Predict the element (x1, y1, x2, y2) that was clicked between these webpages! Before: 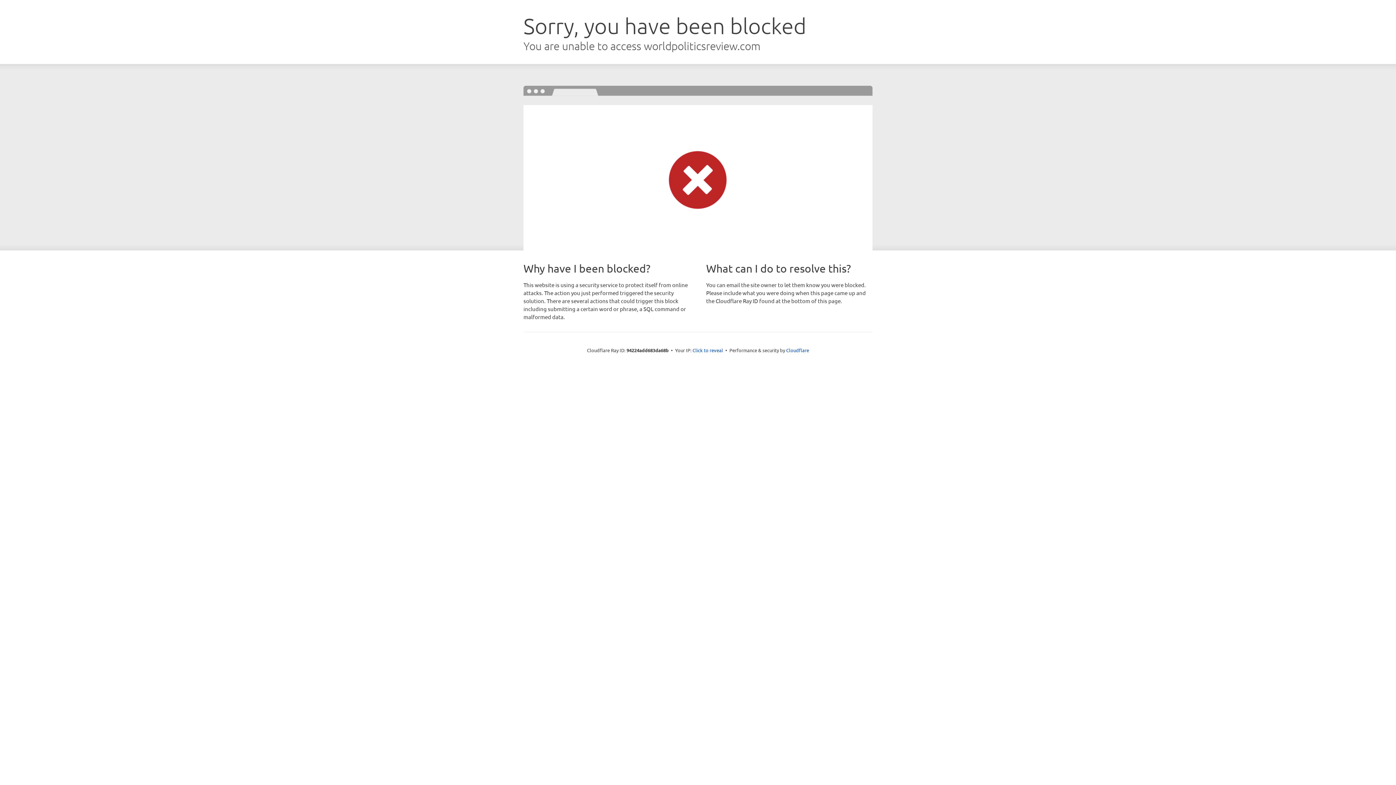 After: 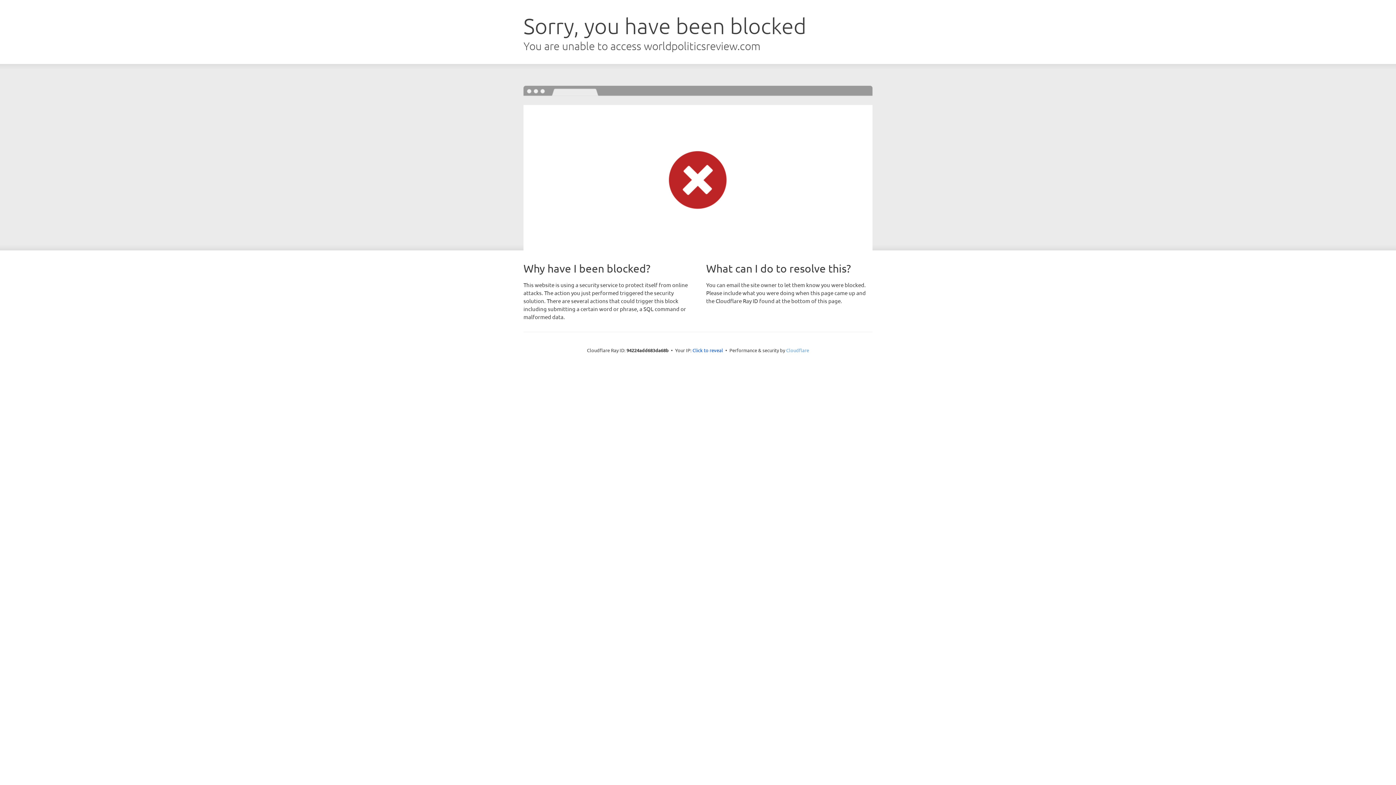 Action: bbox: (786, 347, 809, 353) label: Cloudflare